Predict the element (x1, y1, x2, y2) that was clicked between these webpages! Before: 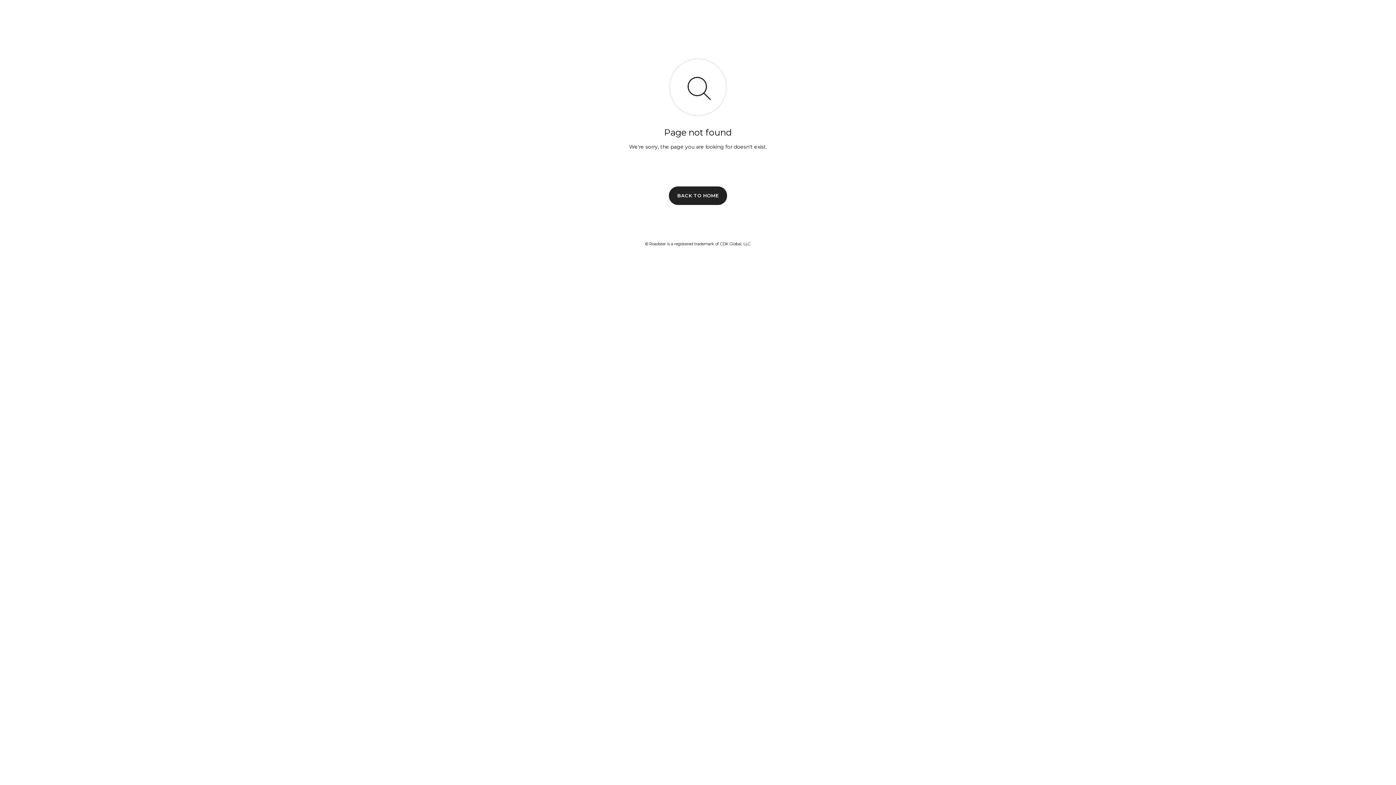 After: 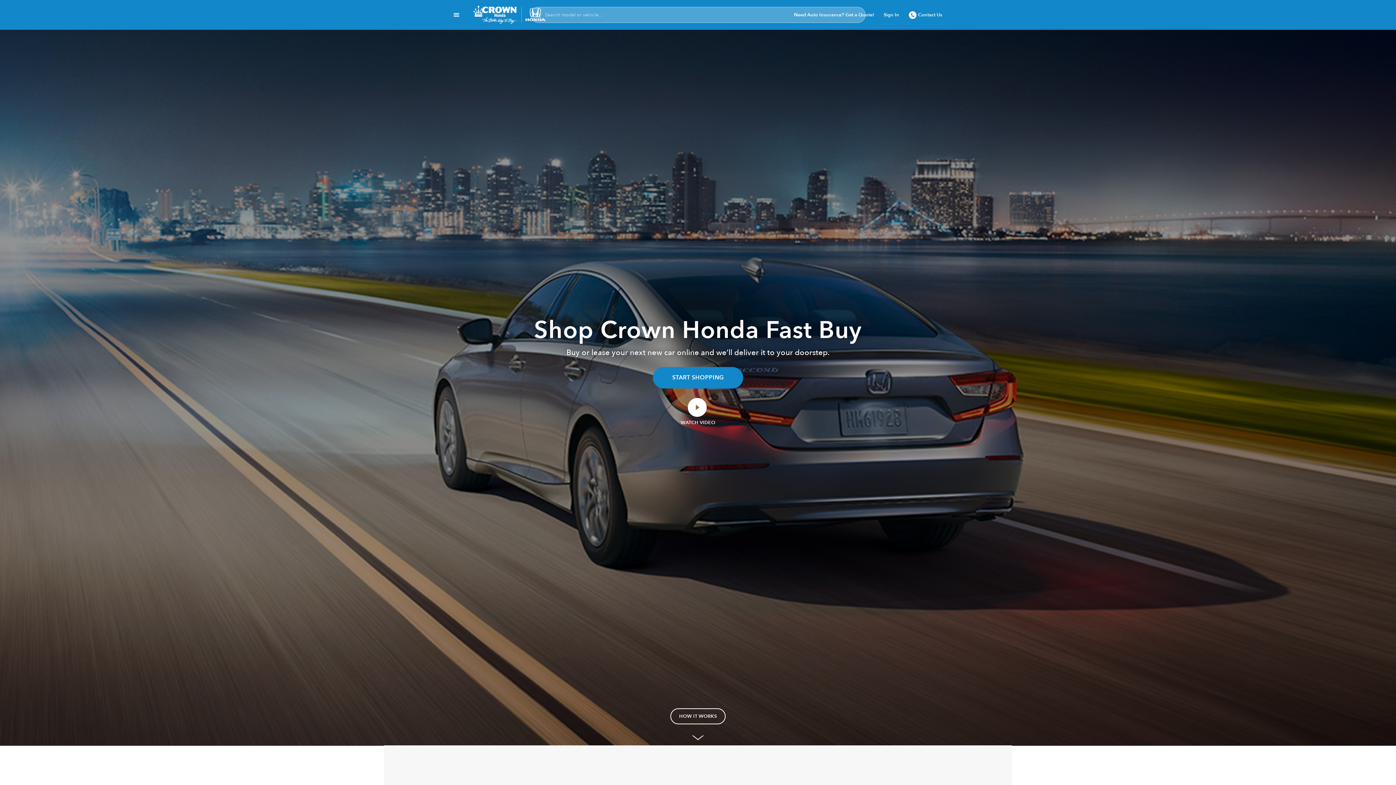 Action: bbox: (669, 186, 727, 204) label: BACK TO HOME